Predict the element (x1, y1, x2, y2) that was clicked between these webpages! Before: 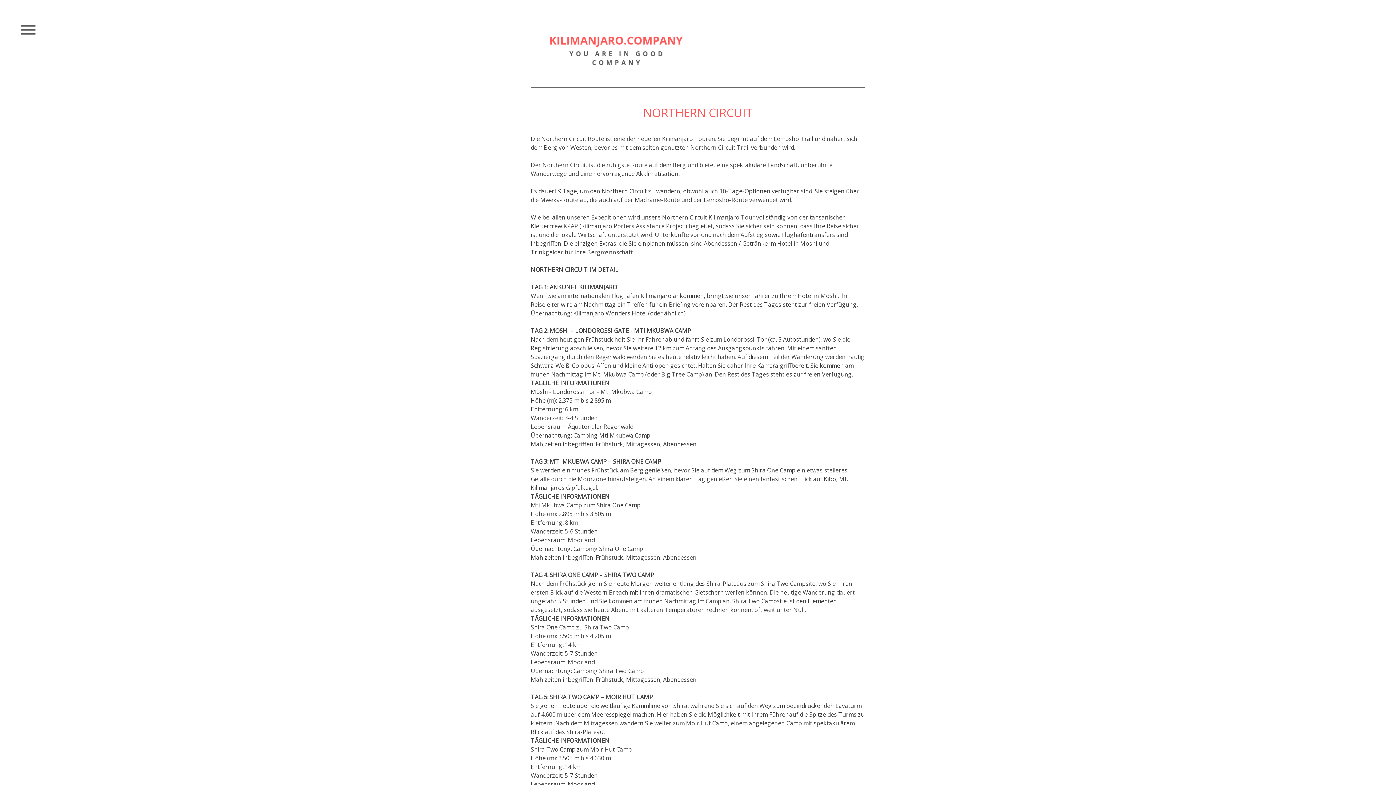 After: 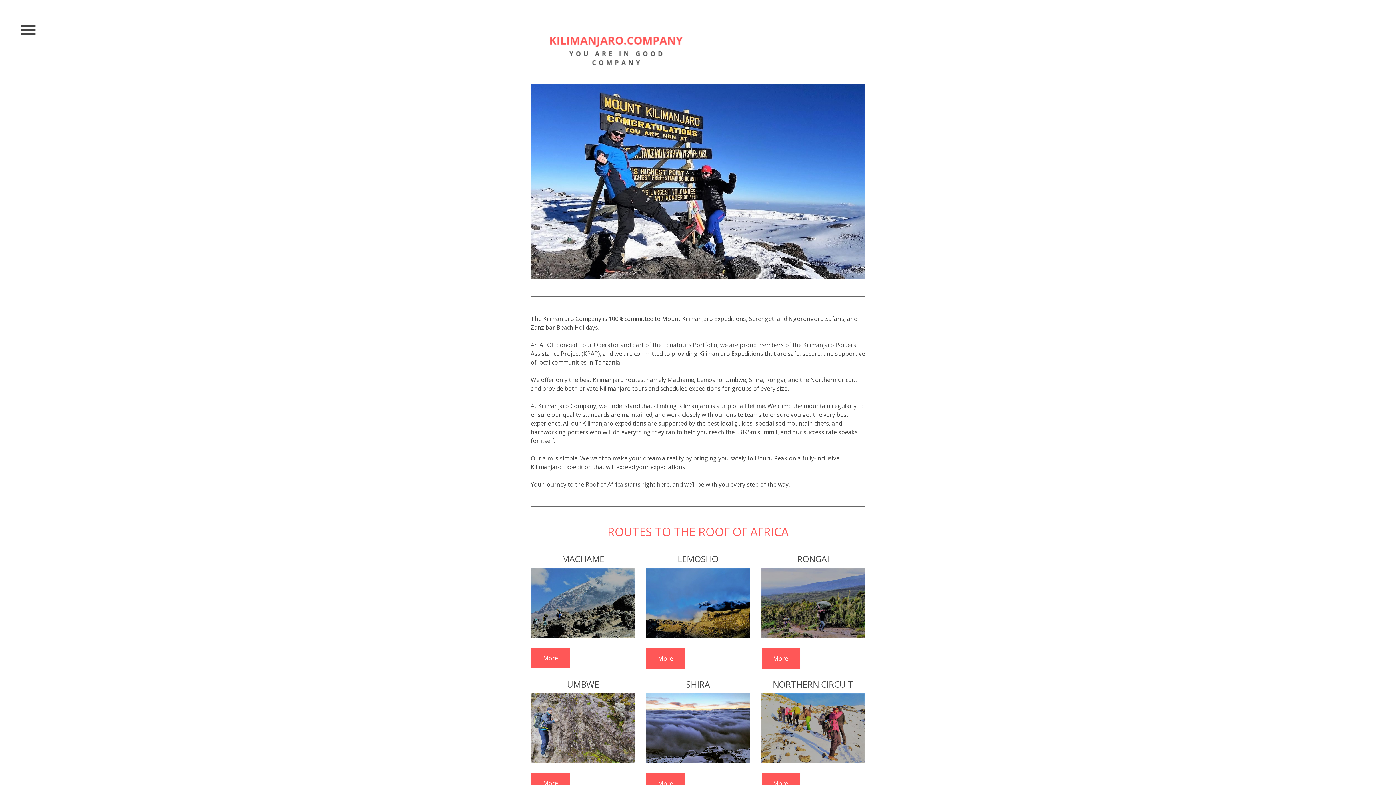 Action: bbox: (530, 31, 701, 39)